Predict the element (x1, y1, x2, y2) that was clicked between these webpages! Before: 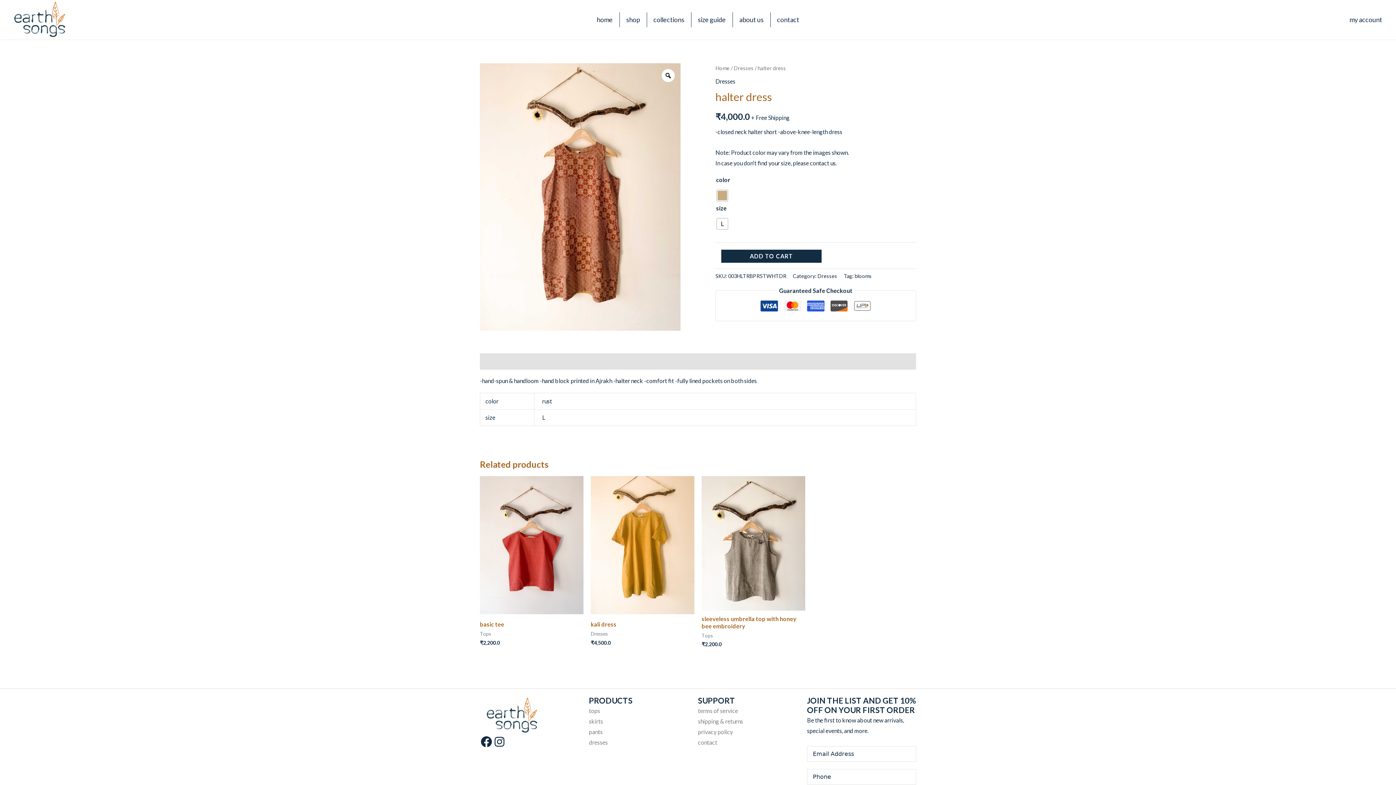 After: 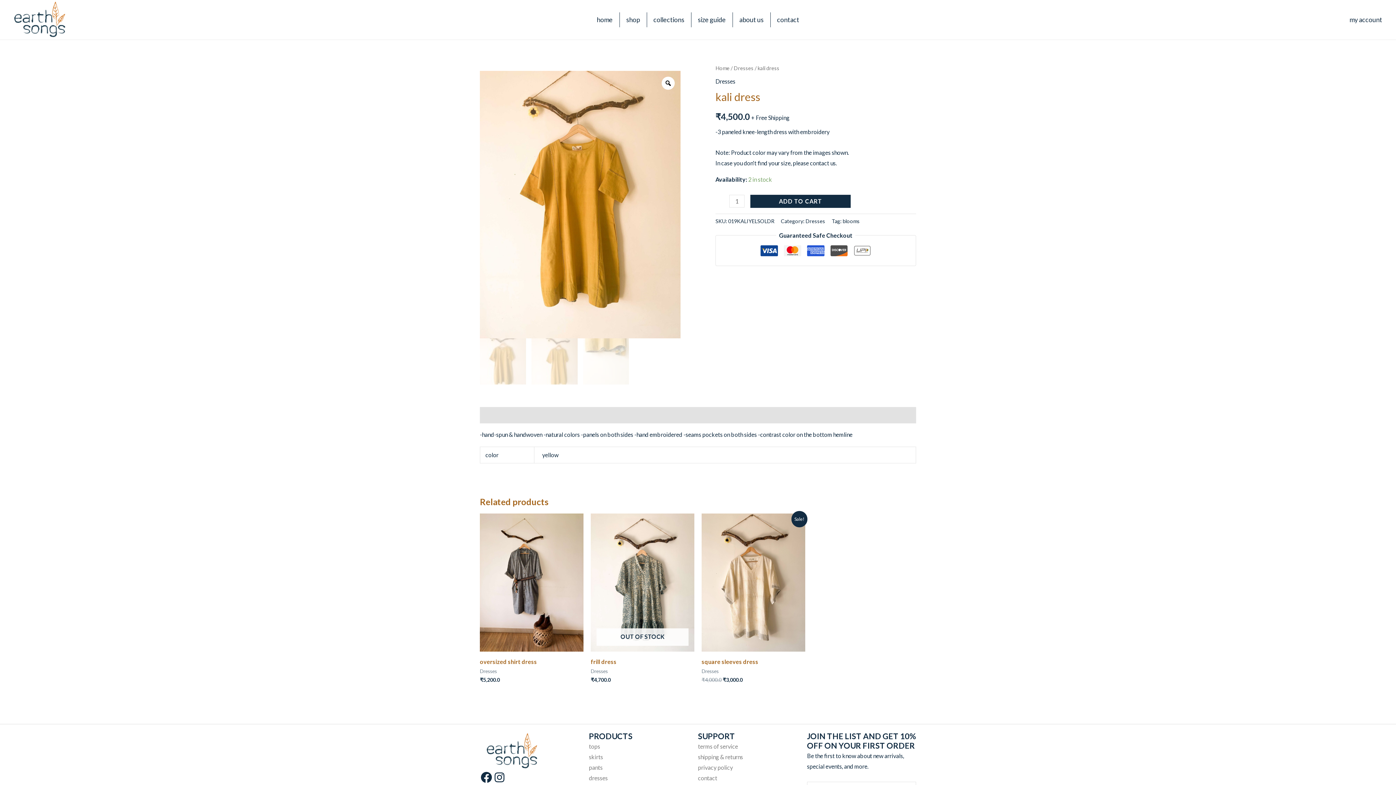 Action: bbox: (590, 476, 694, 614)